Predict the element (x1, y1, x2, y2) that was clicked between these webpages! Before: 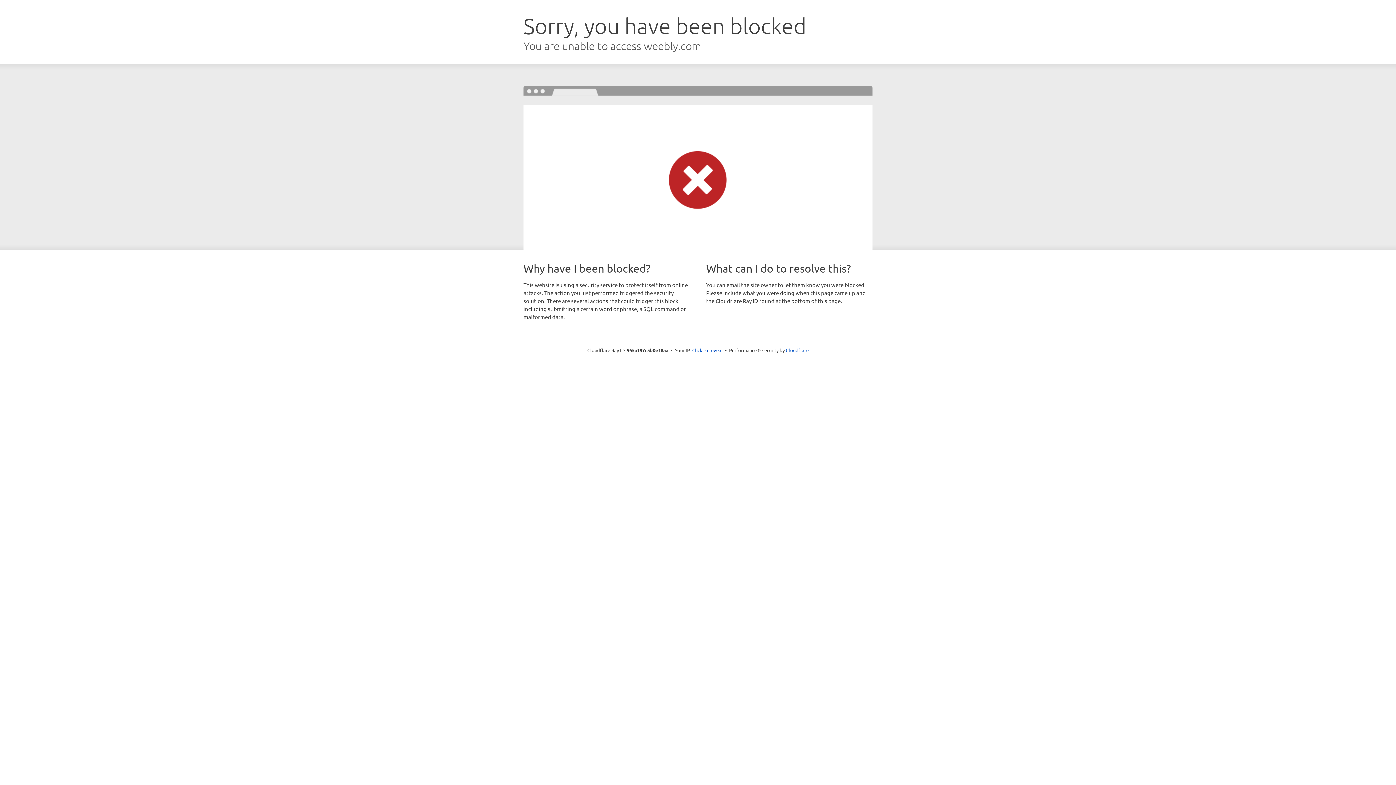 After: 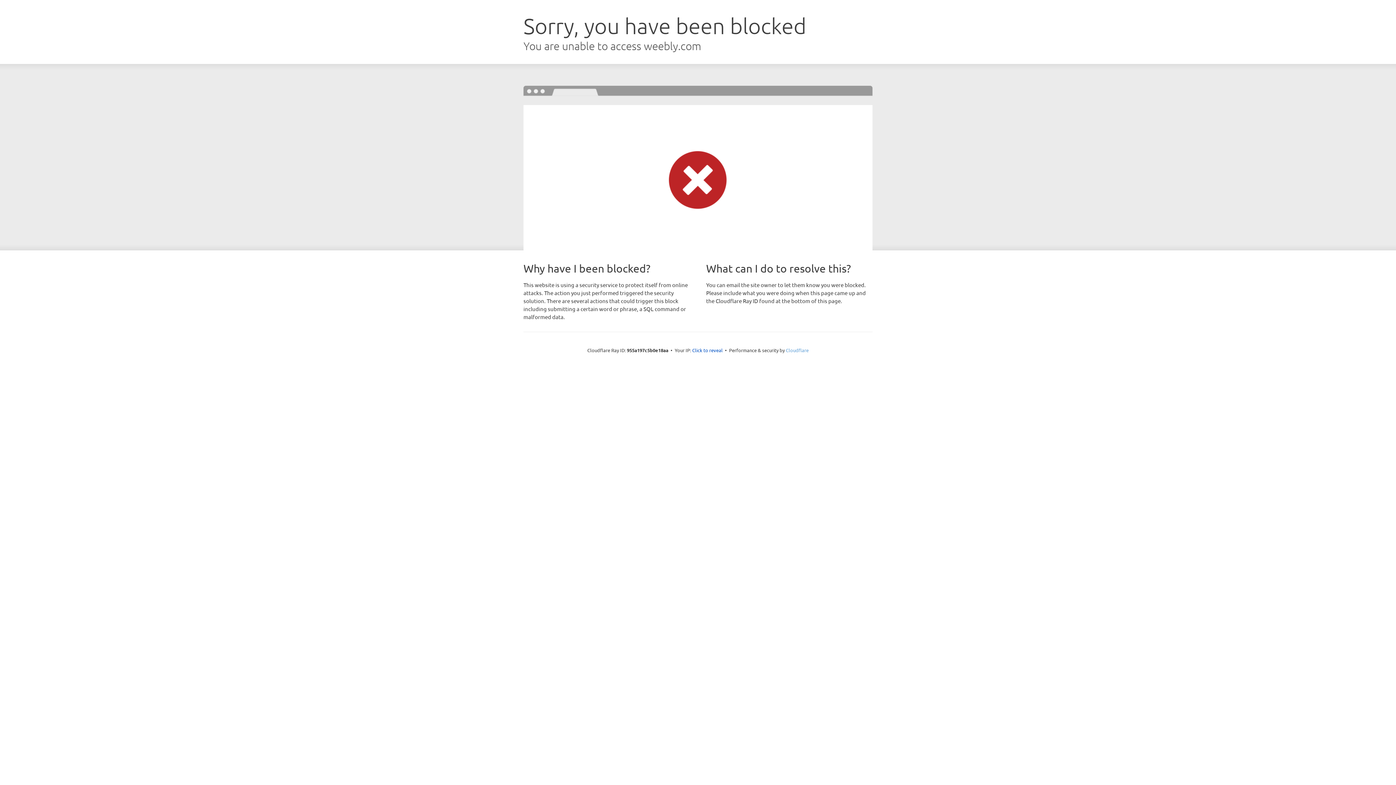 Action: bbox: (786, 347, 808, 353) label: Cloudflare